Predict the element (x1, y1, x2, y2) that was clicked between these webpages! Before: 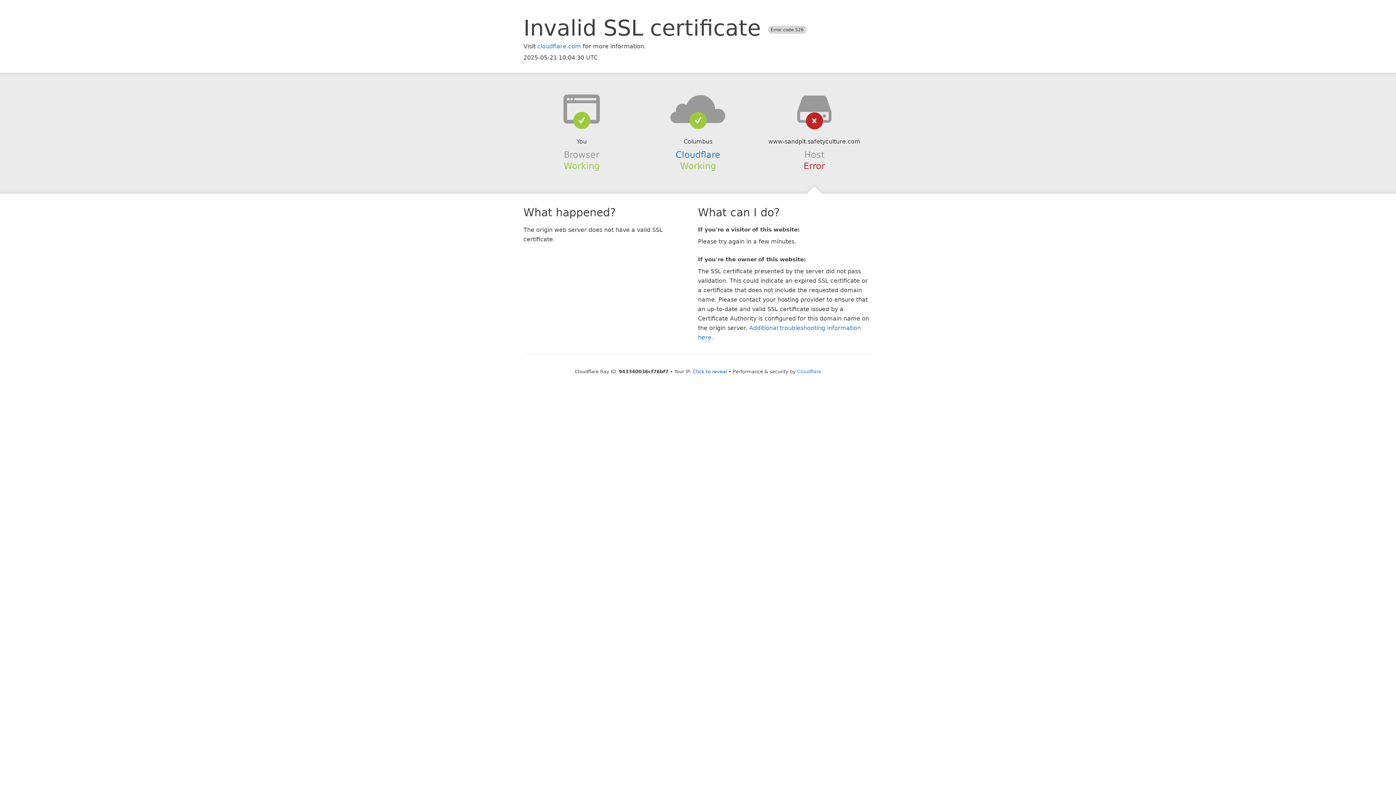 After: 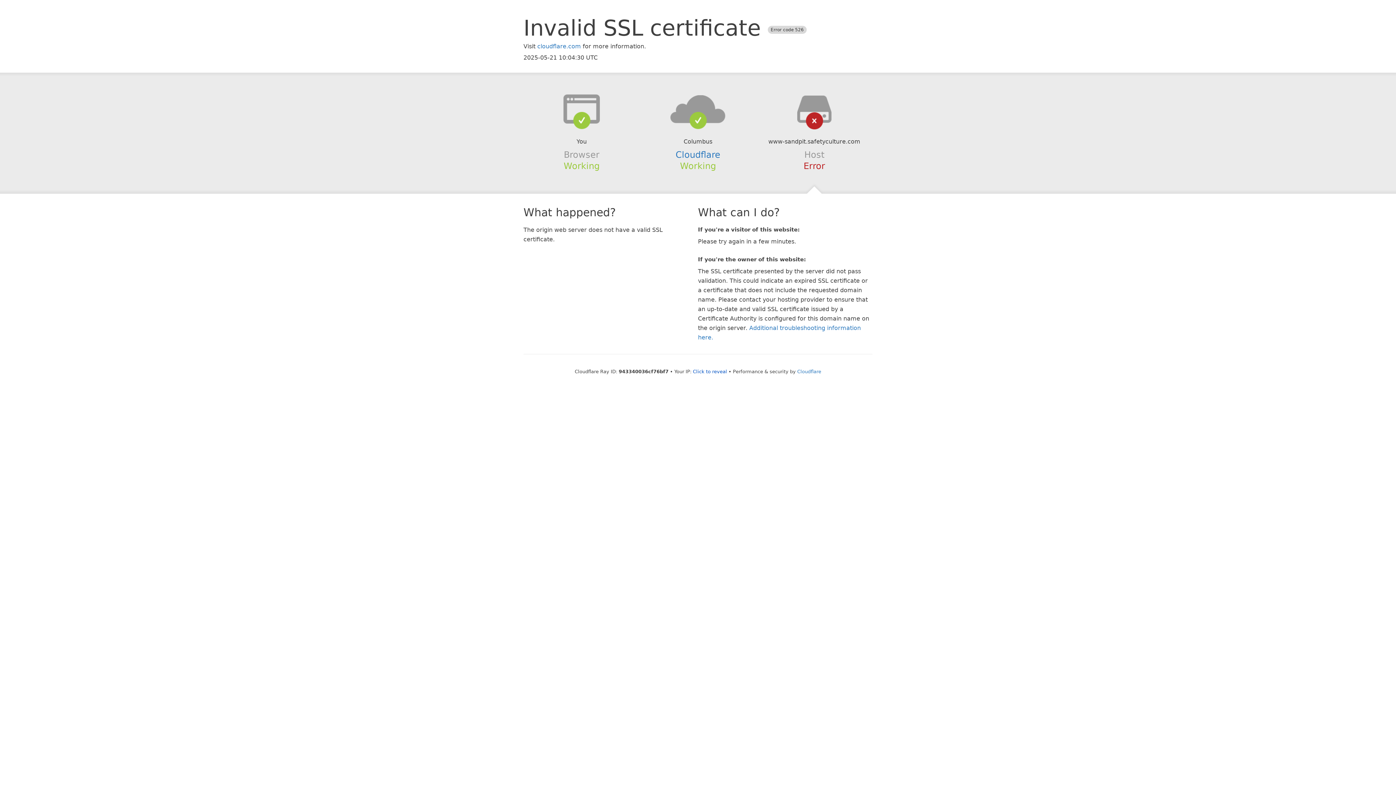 Action: bbox: (639, 94, 756, 123)